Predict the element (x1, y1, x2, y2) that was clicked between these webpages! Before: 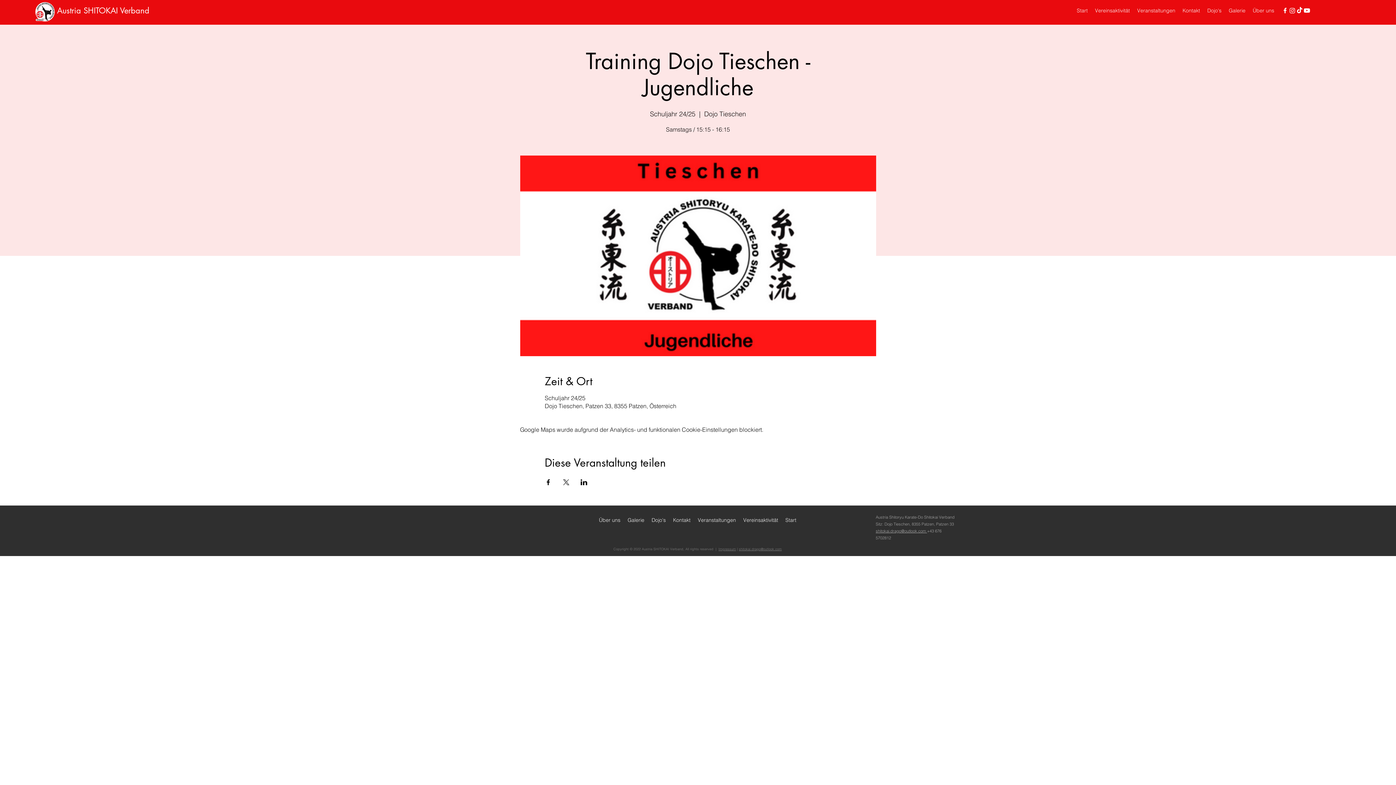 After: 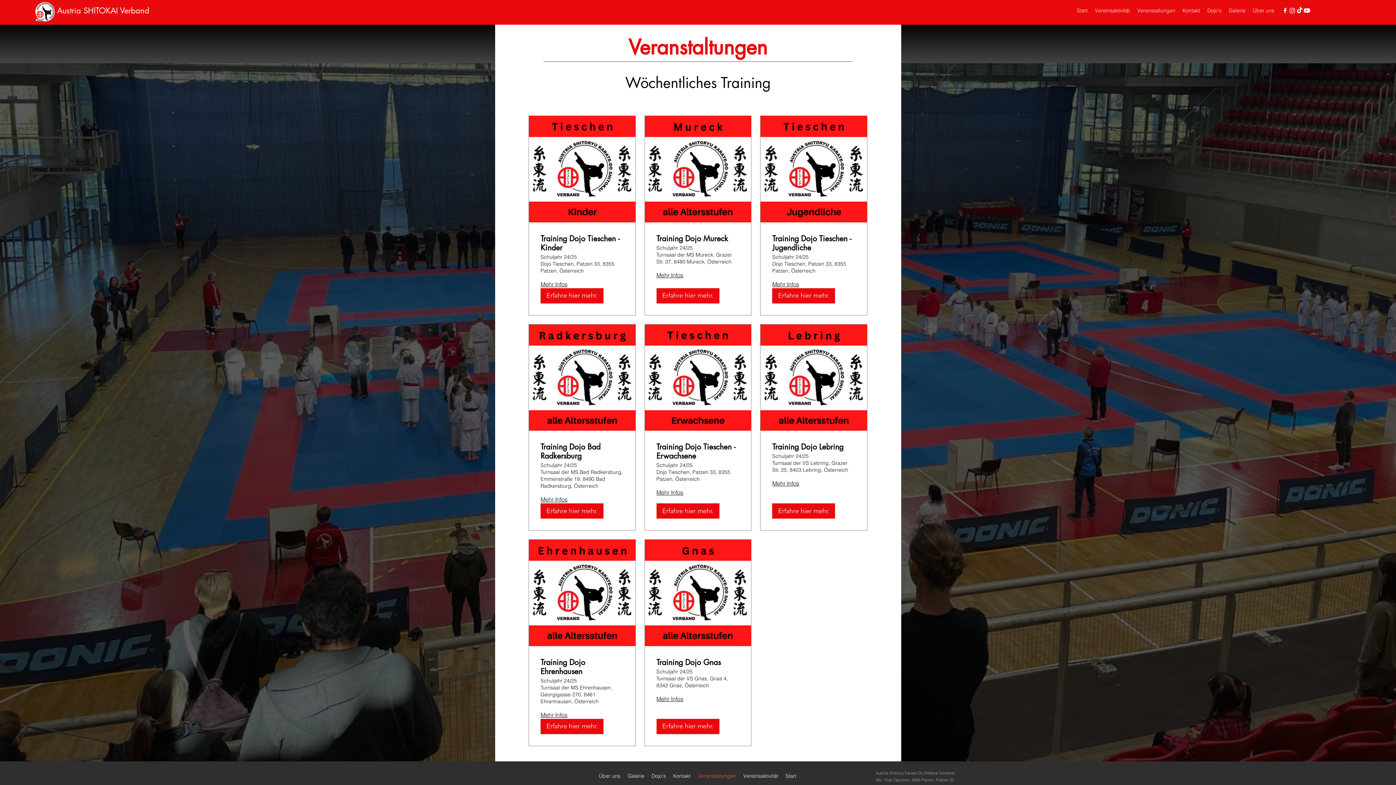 Action: label: Veranstaltungen bbox: (694, 511, 739, 529)